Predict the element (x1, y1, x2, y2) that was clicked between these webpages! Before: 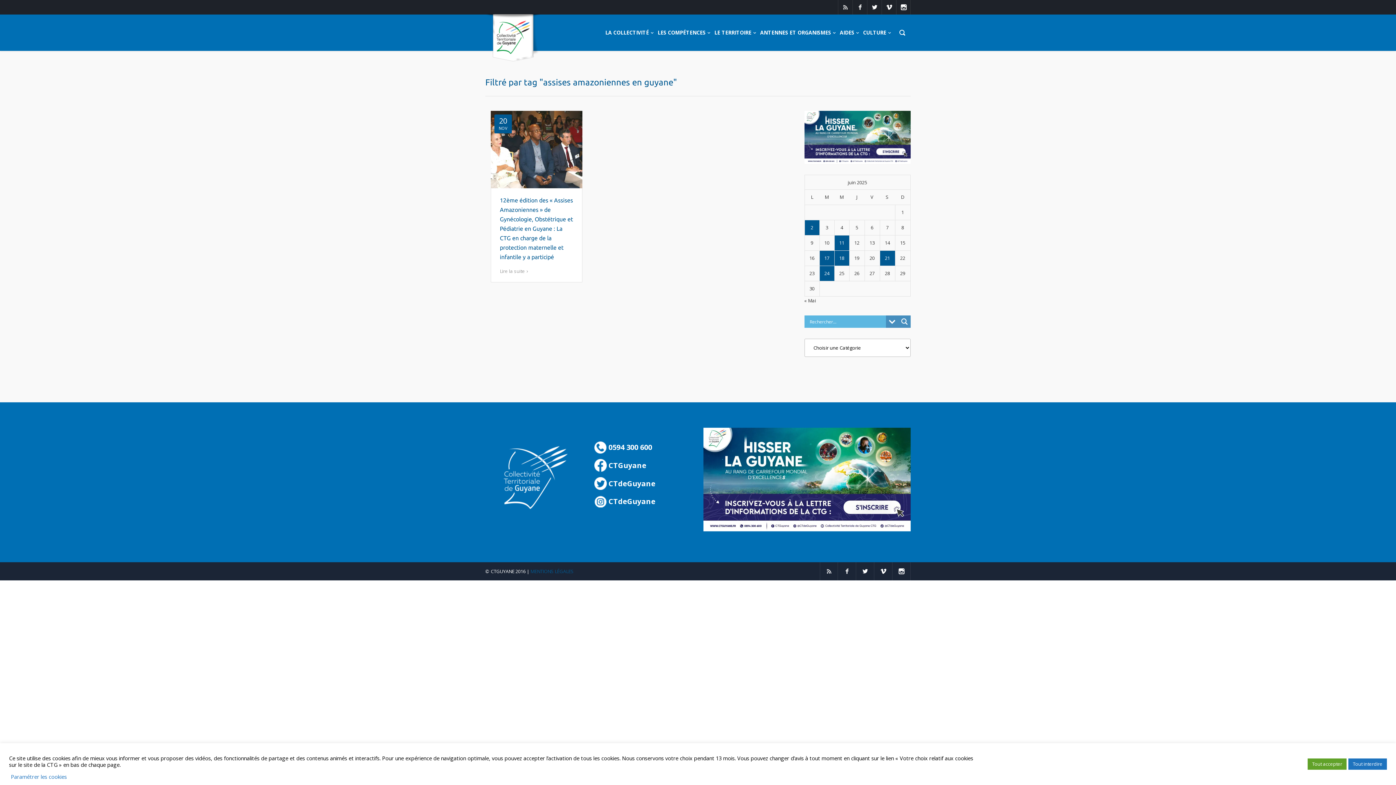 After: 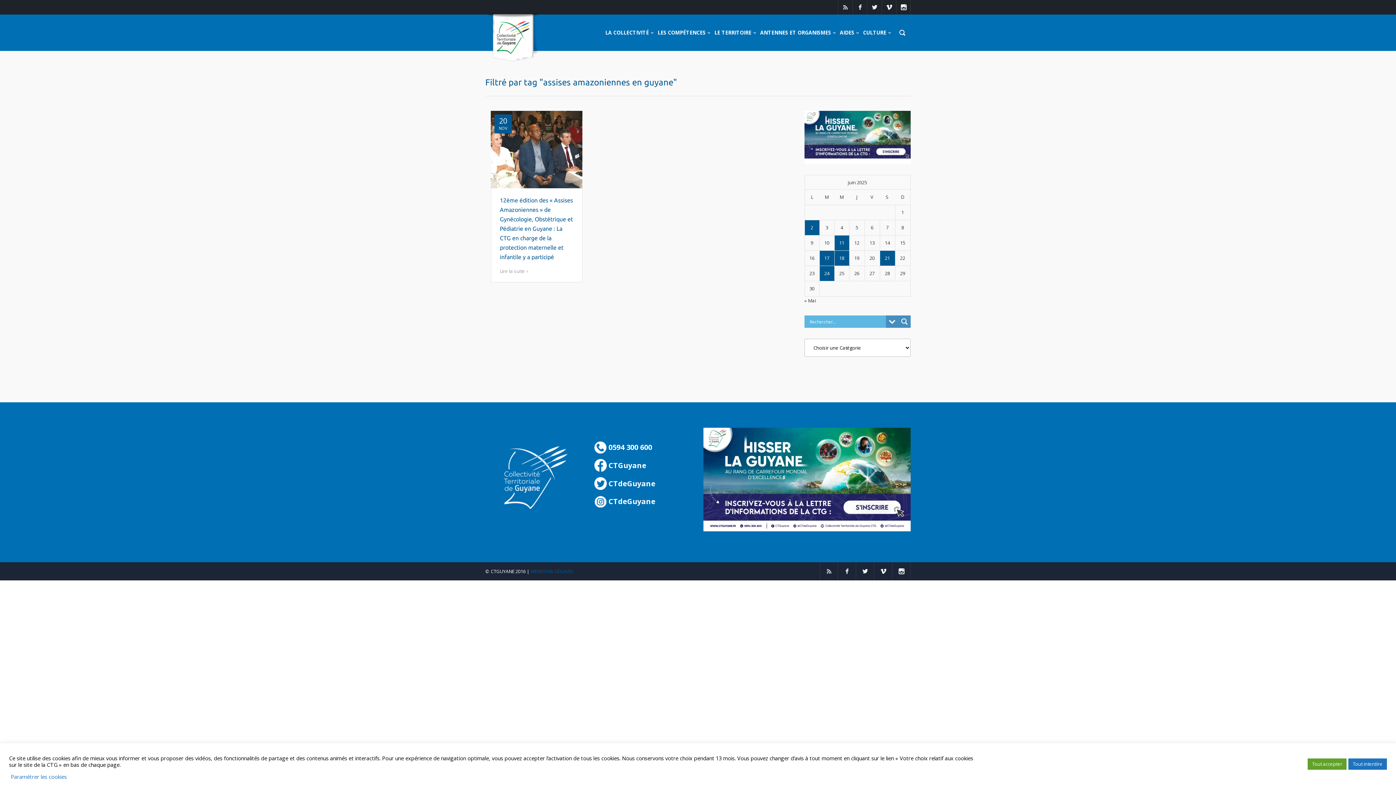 Action: bbox: (820, 562, 838, 580)